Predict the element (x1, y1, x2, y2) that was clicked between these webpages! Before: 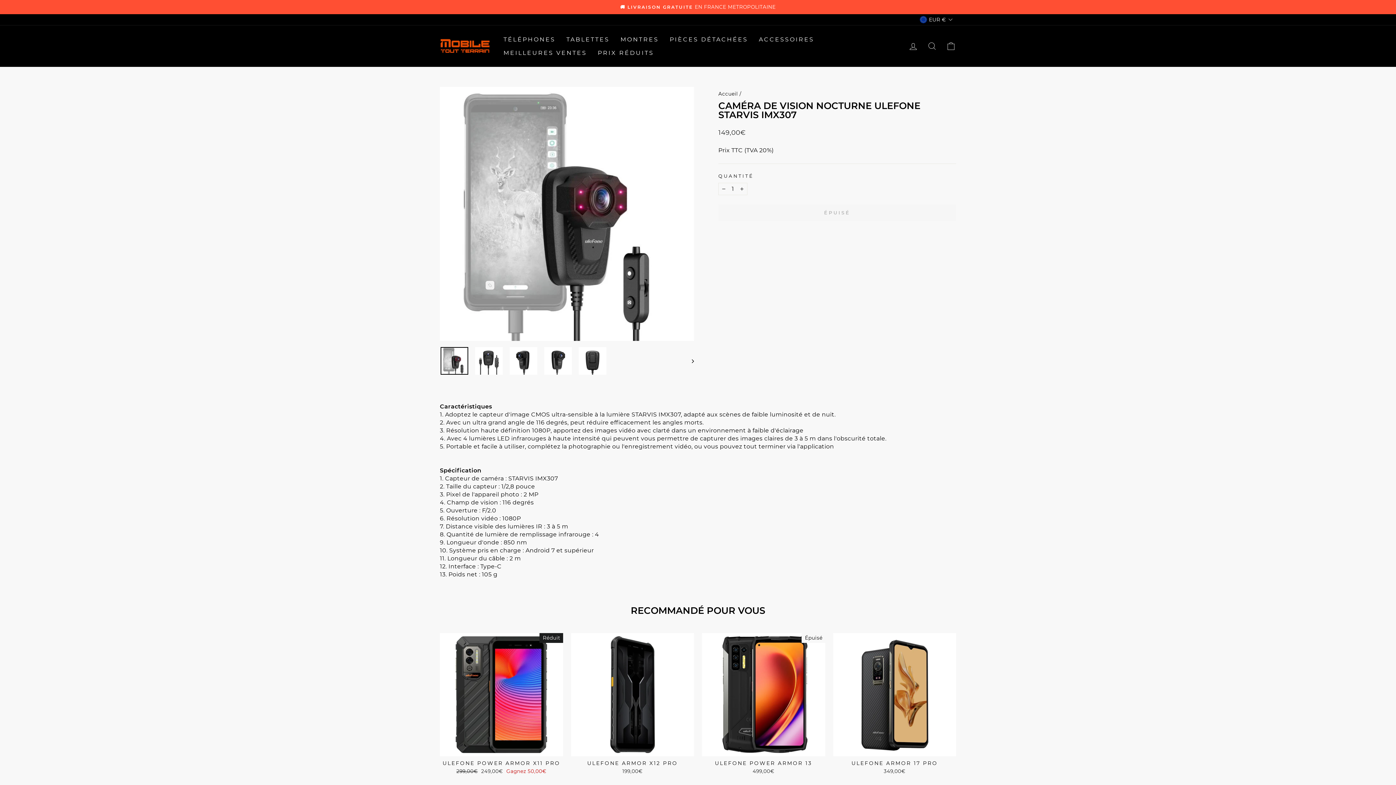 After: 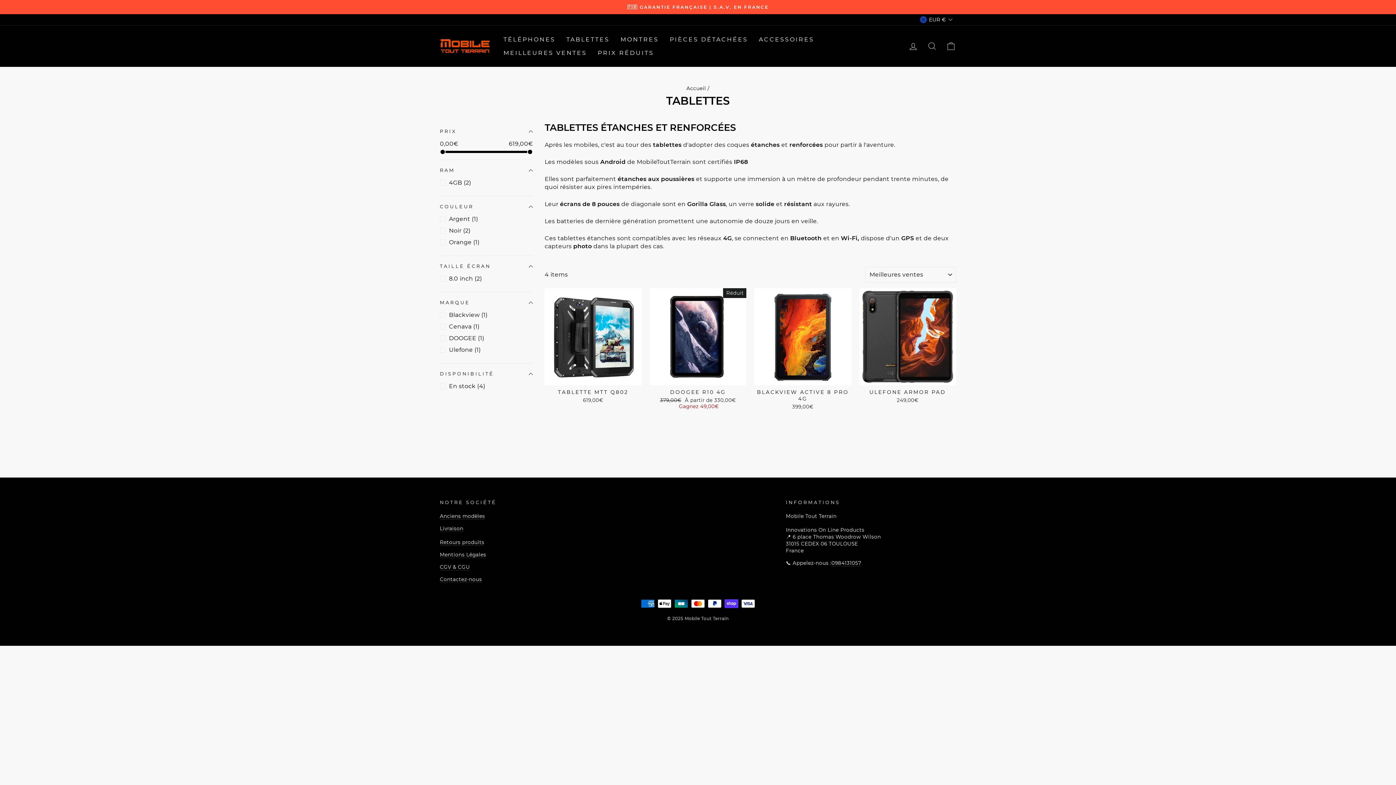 Action: label: TABLETTES bbox: (561, 32, 615, 46)